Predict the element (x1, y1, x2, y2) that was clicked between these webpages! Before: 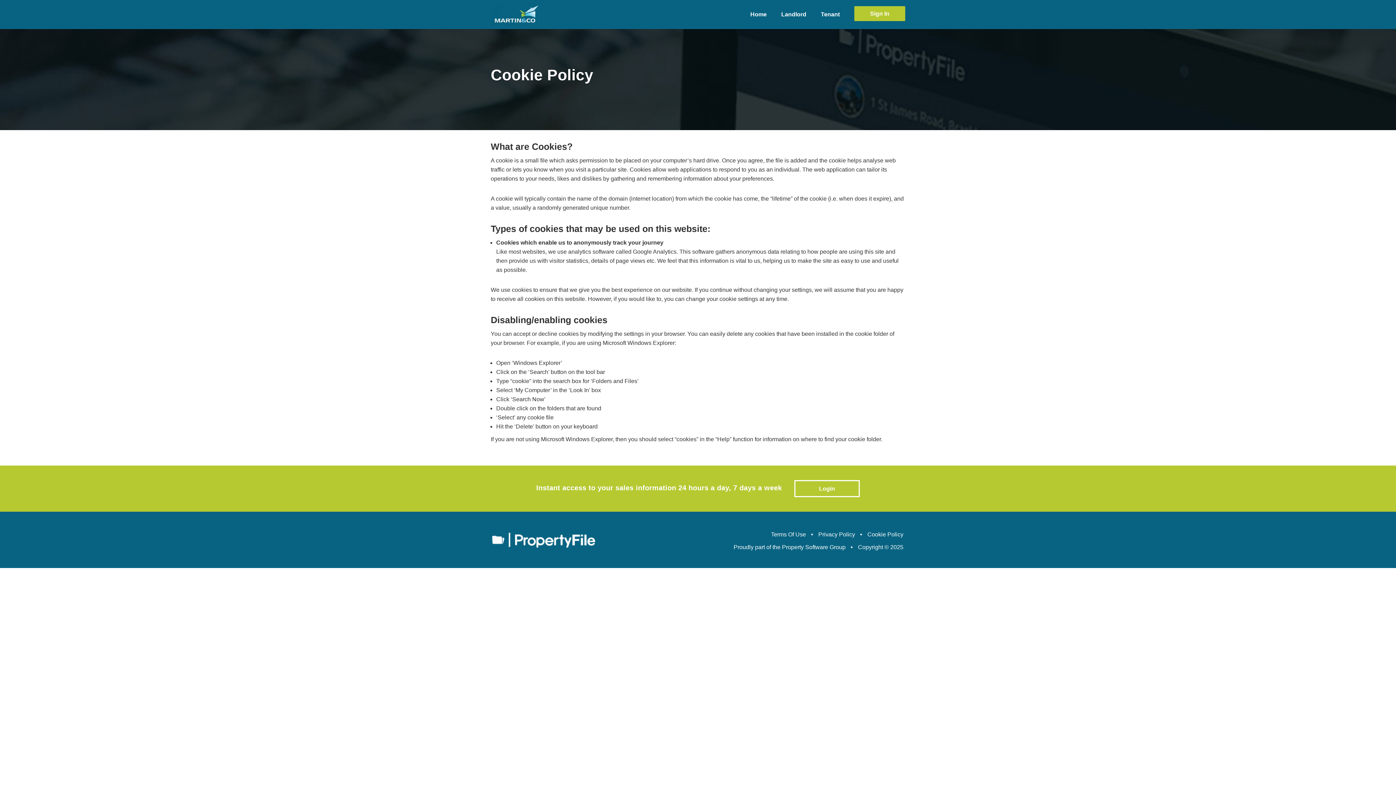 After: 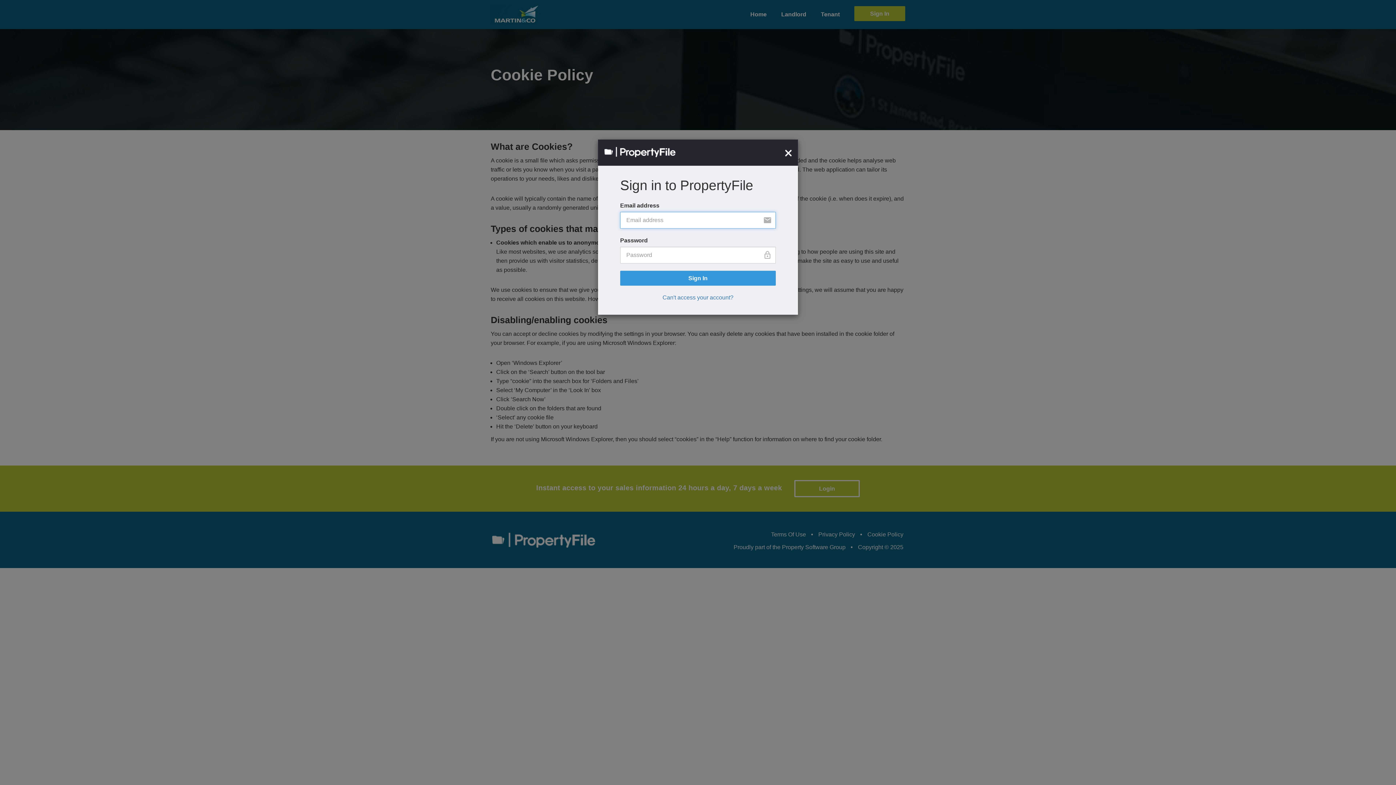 Action: label: Login bbox: (794, 480, 860, 497)